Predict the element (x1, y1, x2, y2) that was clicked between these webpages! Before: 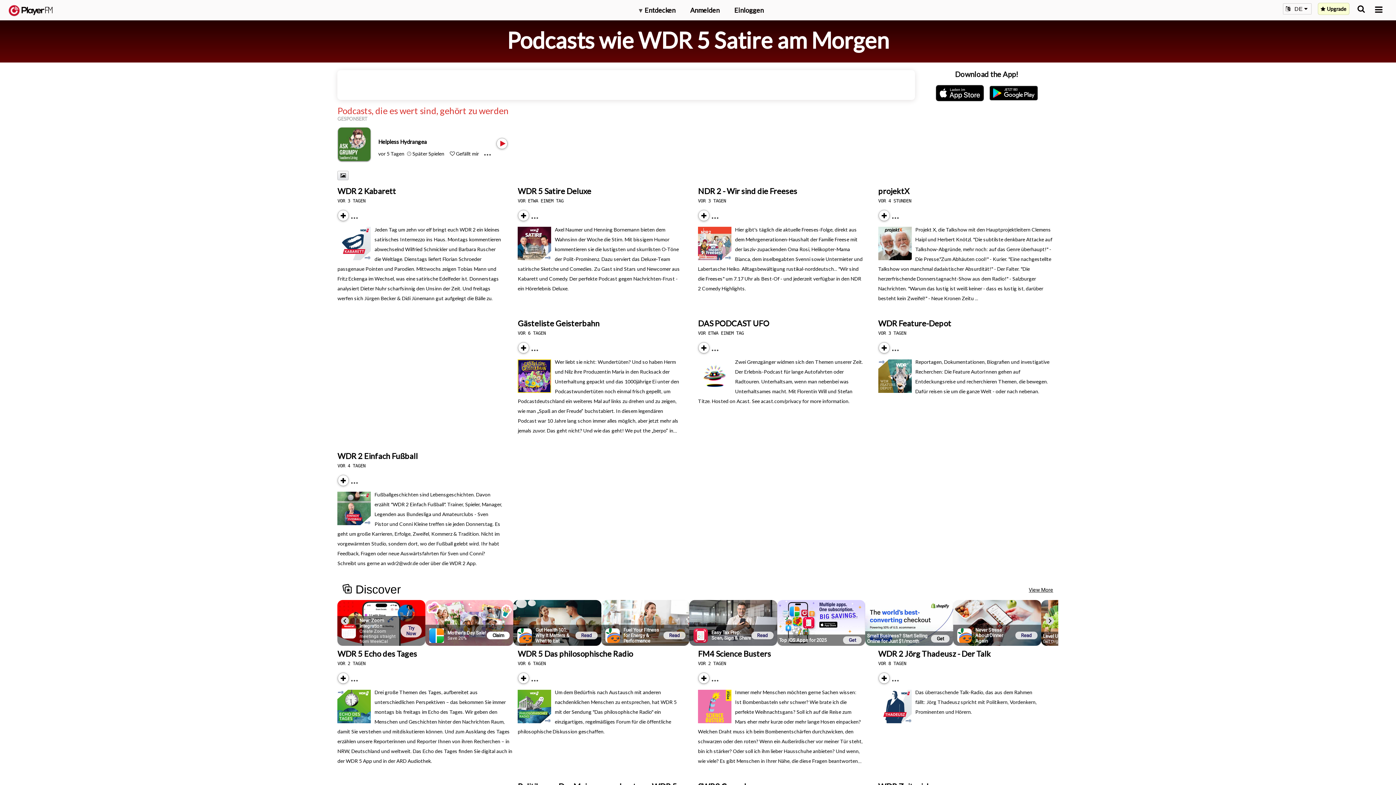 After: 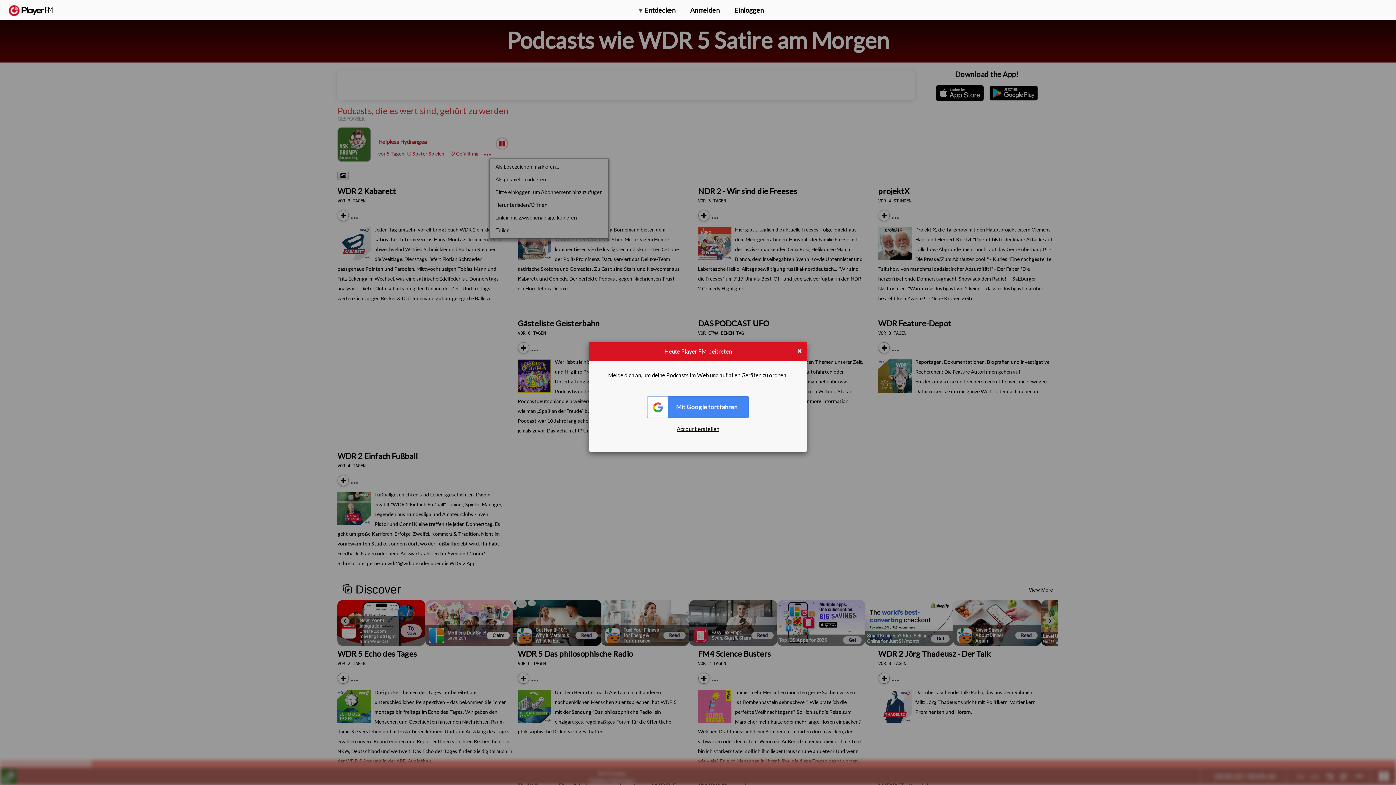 Action: bbox: (484, 150, 497, 157) label: Menu launcher